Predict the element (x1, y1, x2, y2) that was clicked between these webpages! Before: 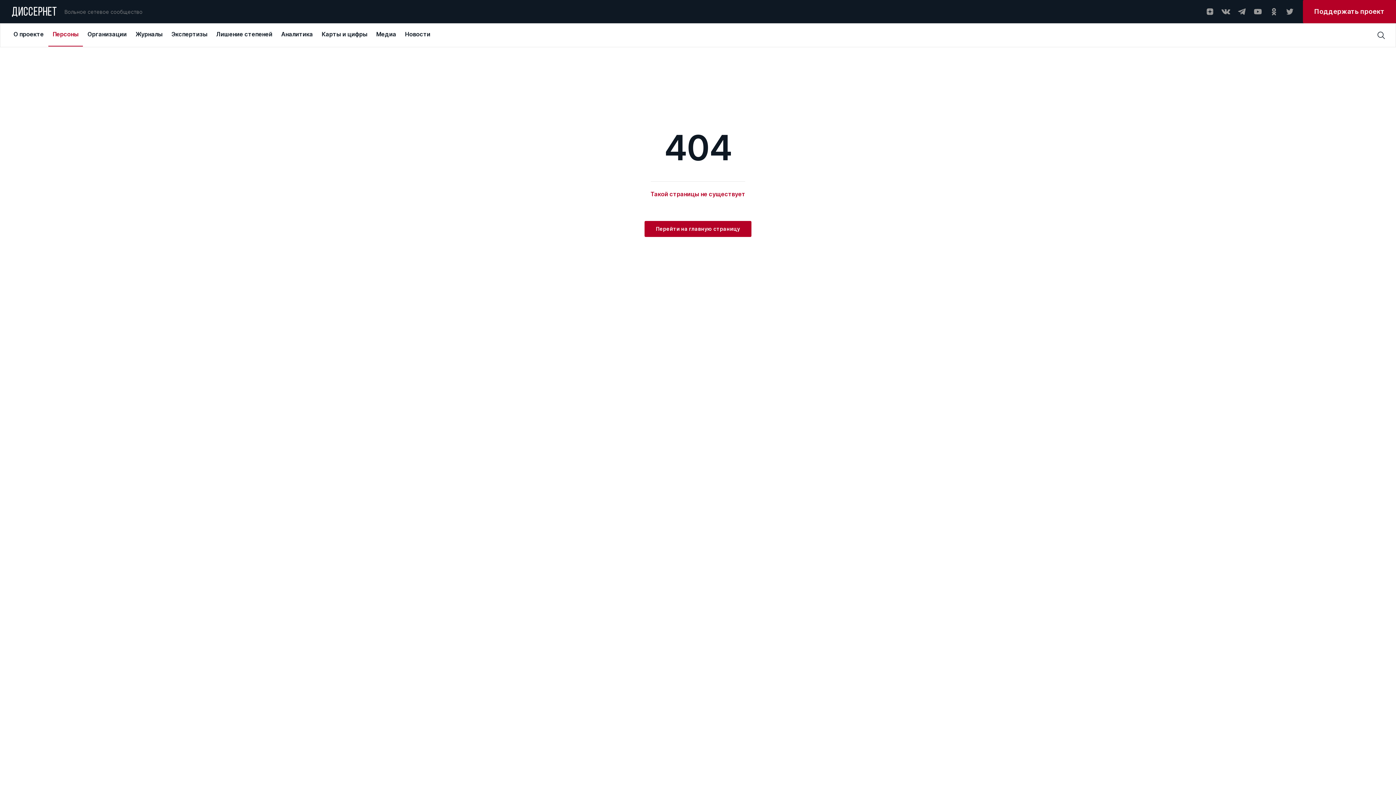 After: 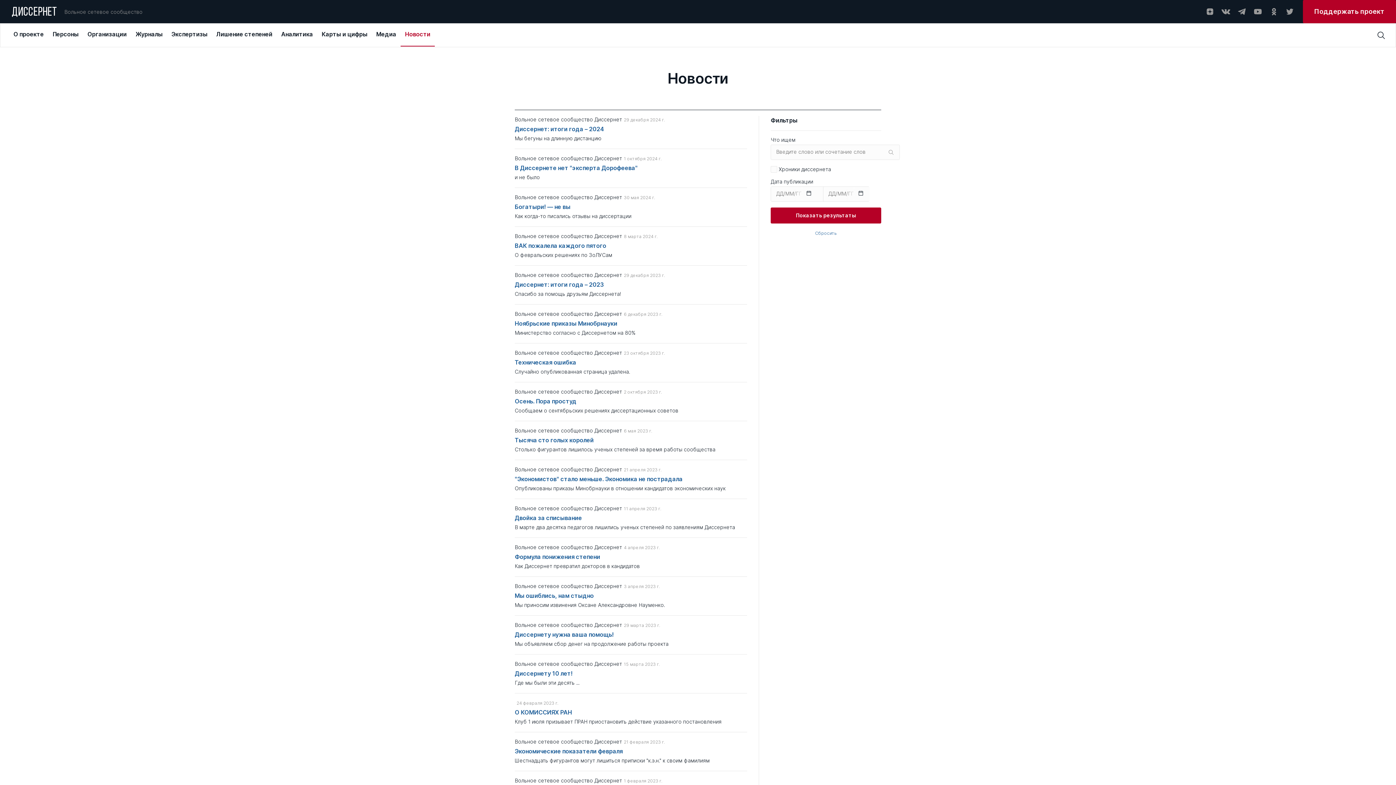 Action: label: Новости bbox: (400, 24, 434, 46)